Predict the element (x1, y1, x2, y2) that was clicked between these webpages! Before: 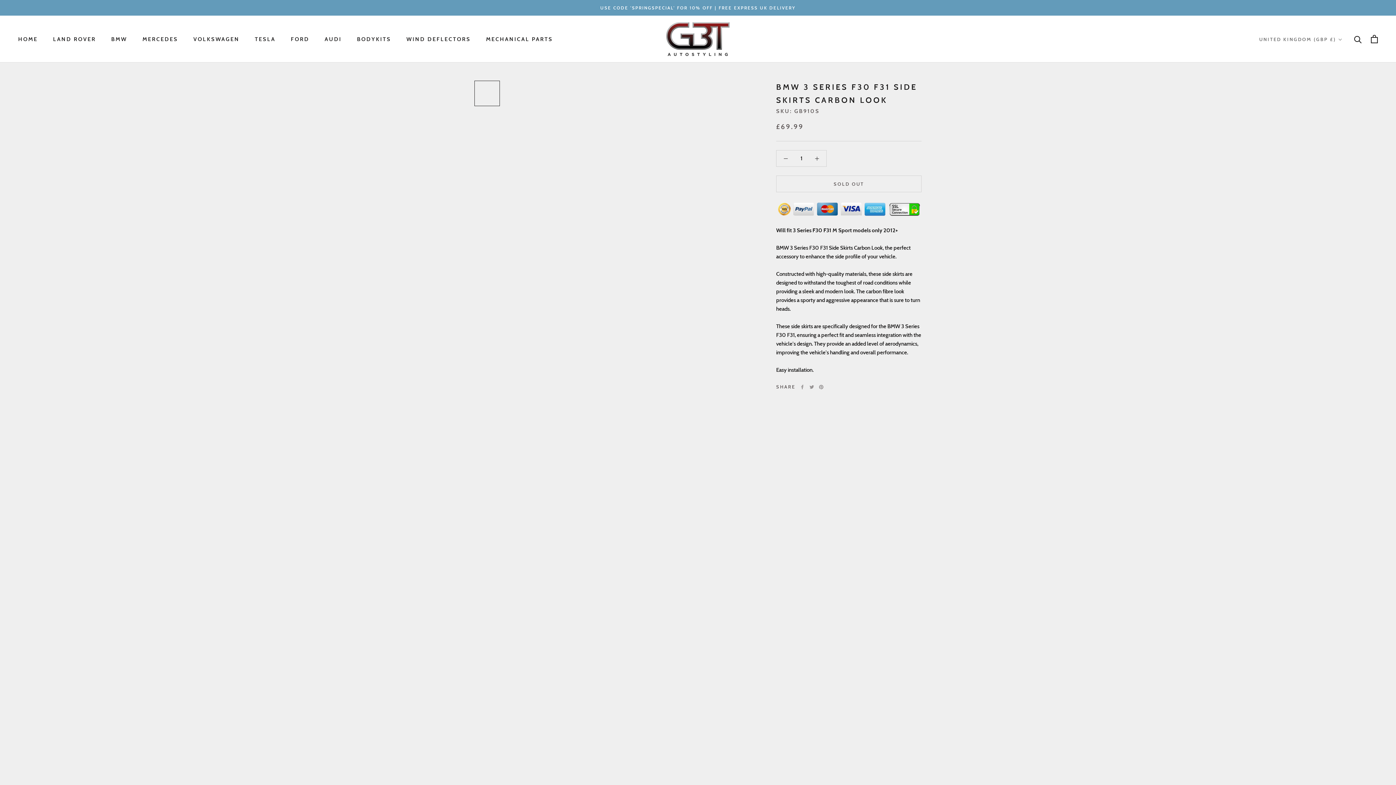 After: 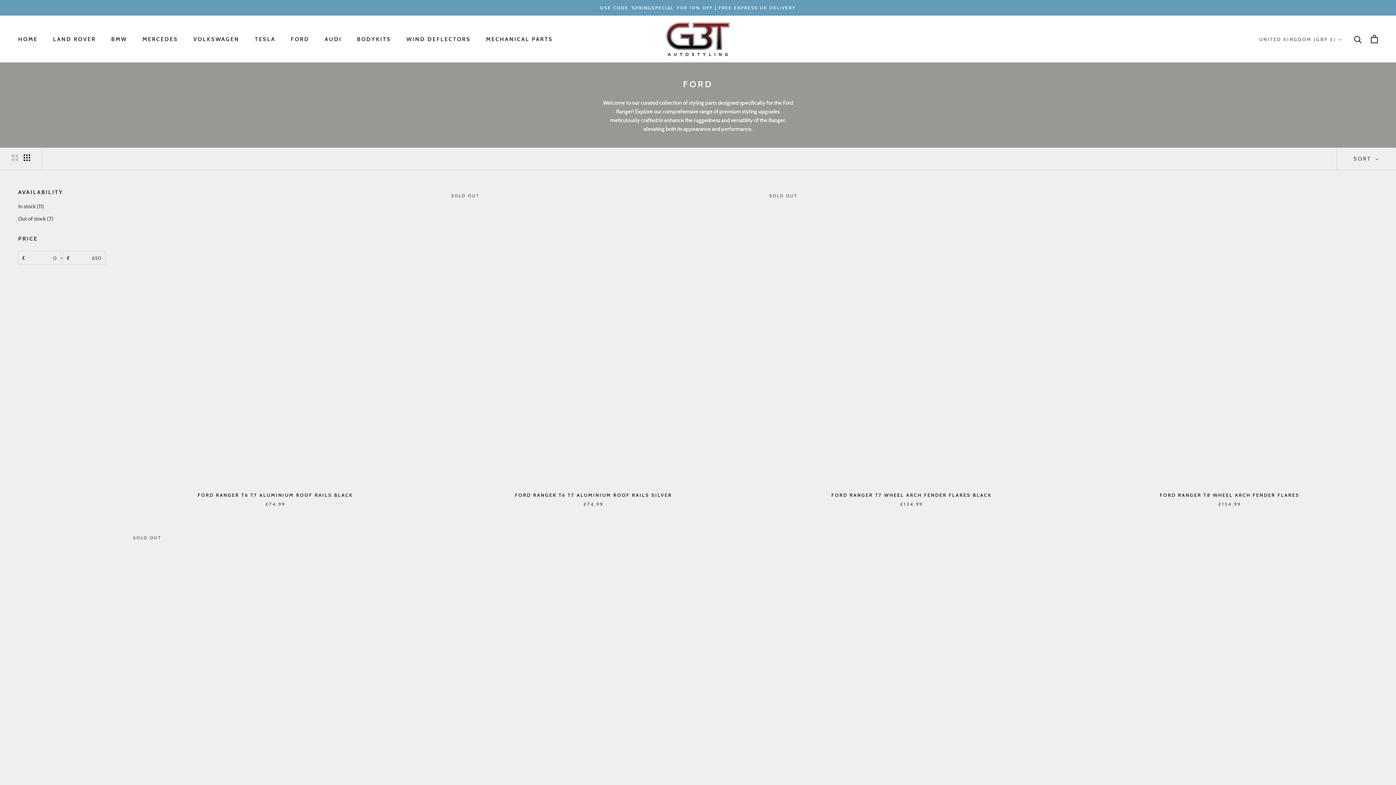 Action: bbox: (290, 35, 309, 42) label: FORD